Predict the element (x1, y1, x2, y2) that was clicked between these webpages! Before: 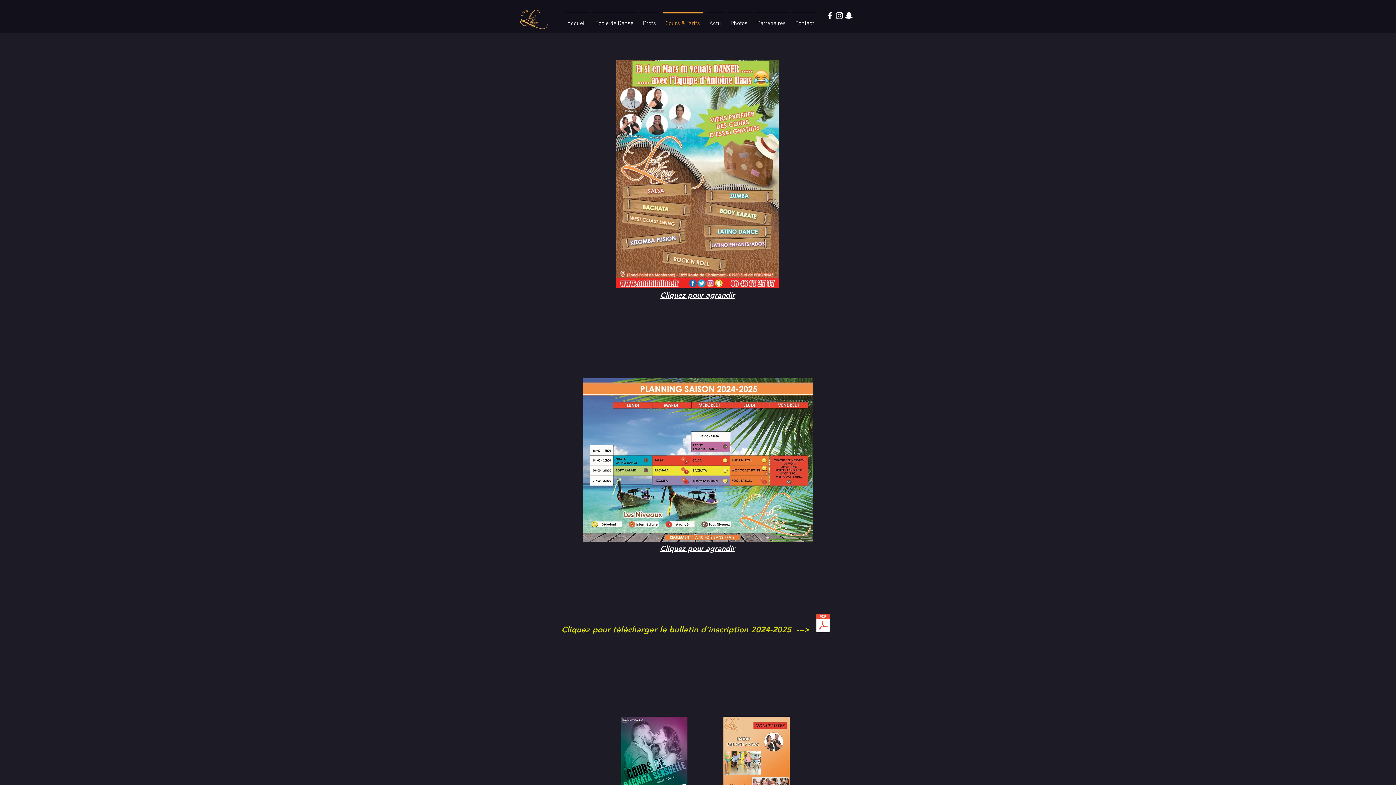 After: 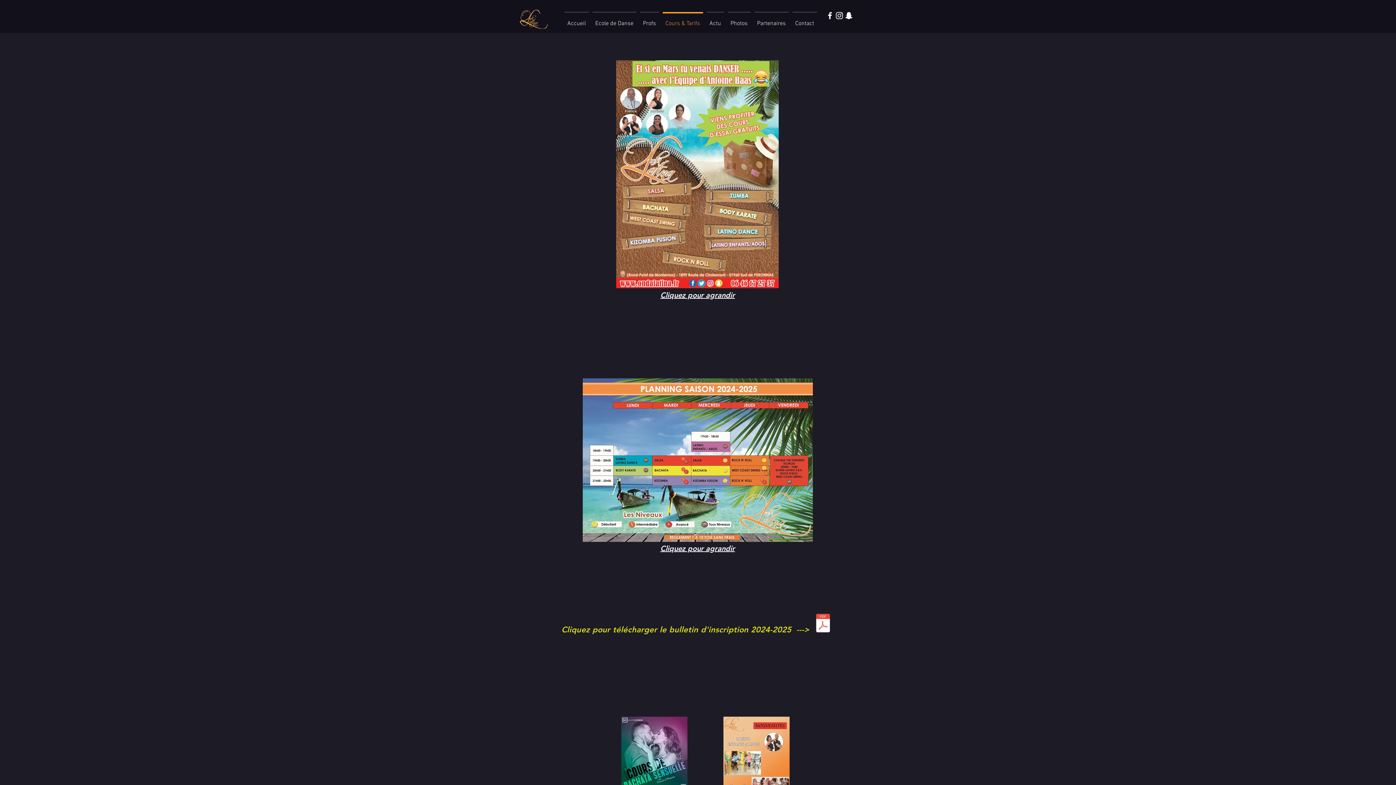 Action: bbox: (660, 544, 735, 553) label: Cliquez pour agrandir